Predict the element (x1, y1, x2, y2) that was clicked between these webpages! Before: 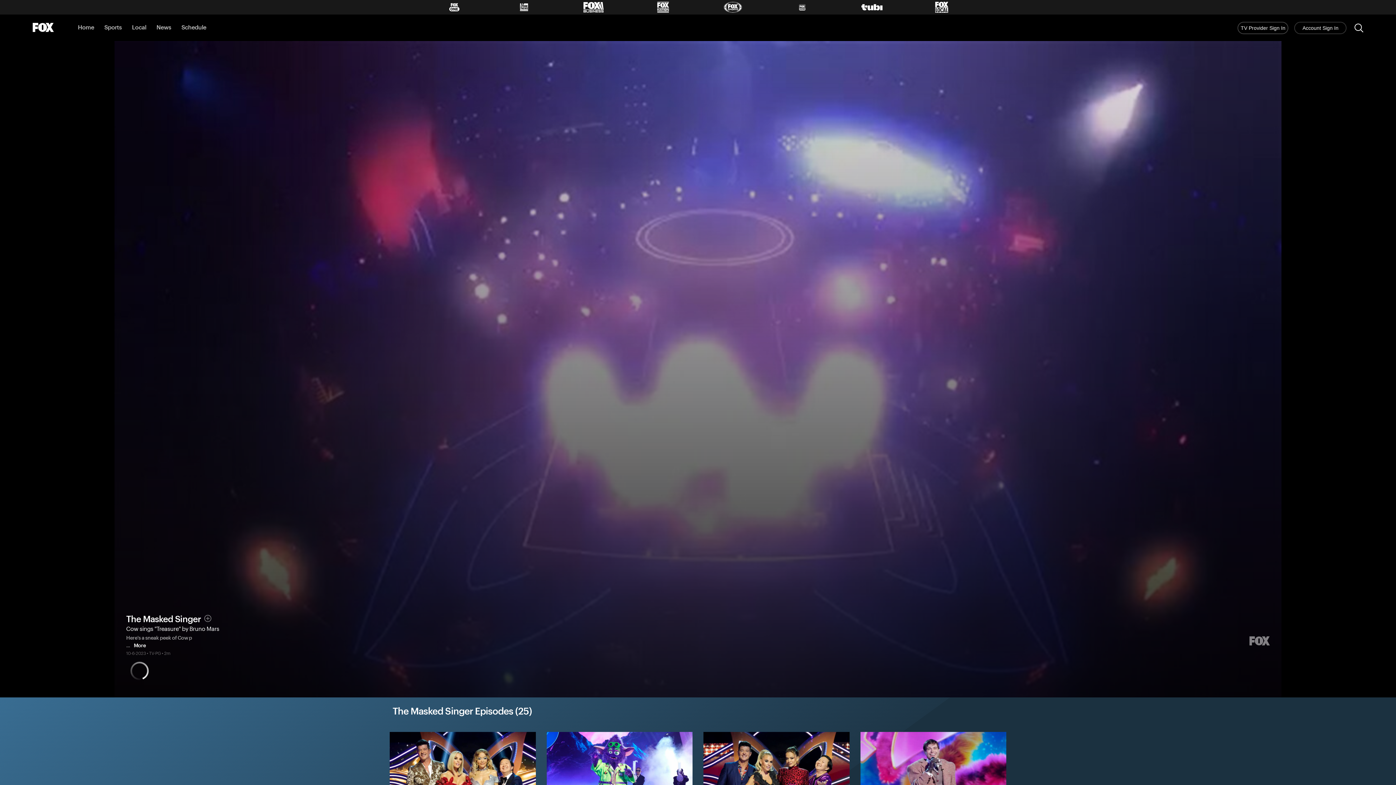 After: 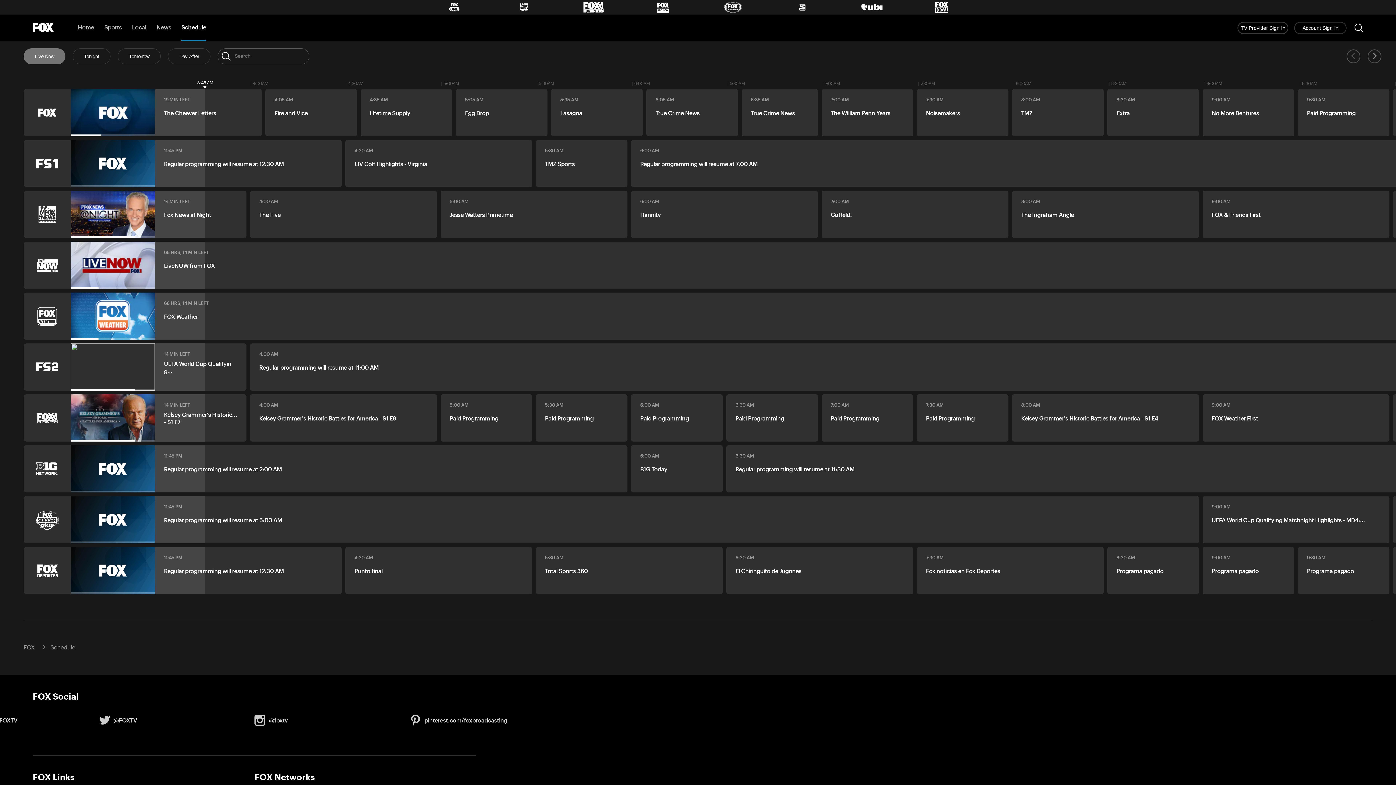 Action: bbox: (181, 14, 206, 41) label: Schedule